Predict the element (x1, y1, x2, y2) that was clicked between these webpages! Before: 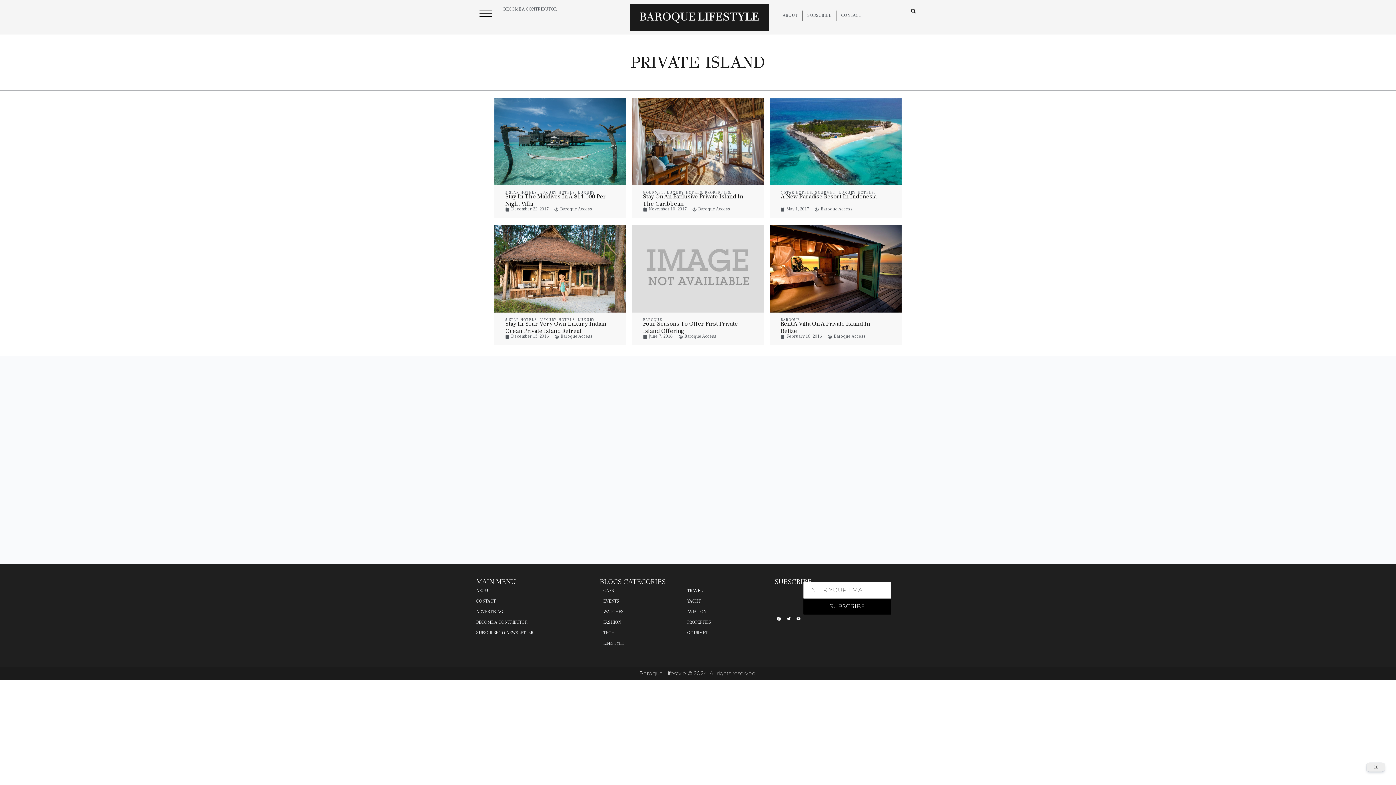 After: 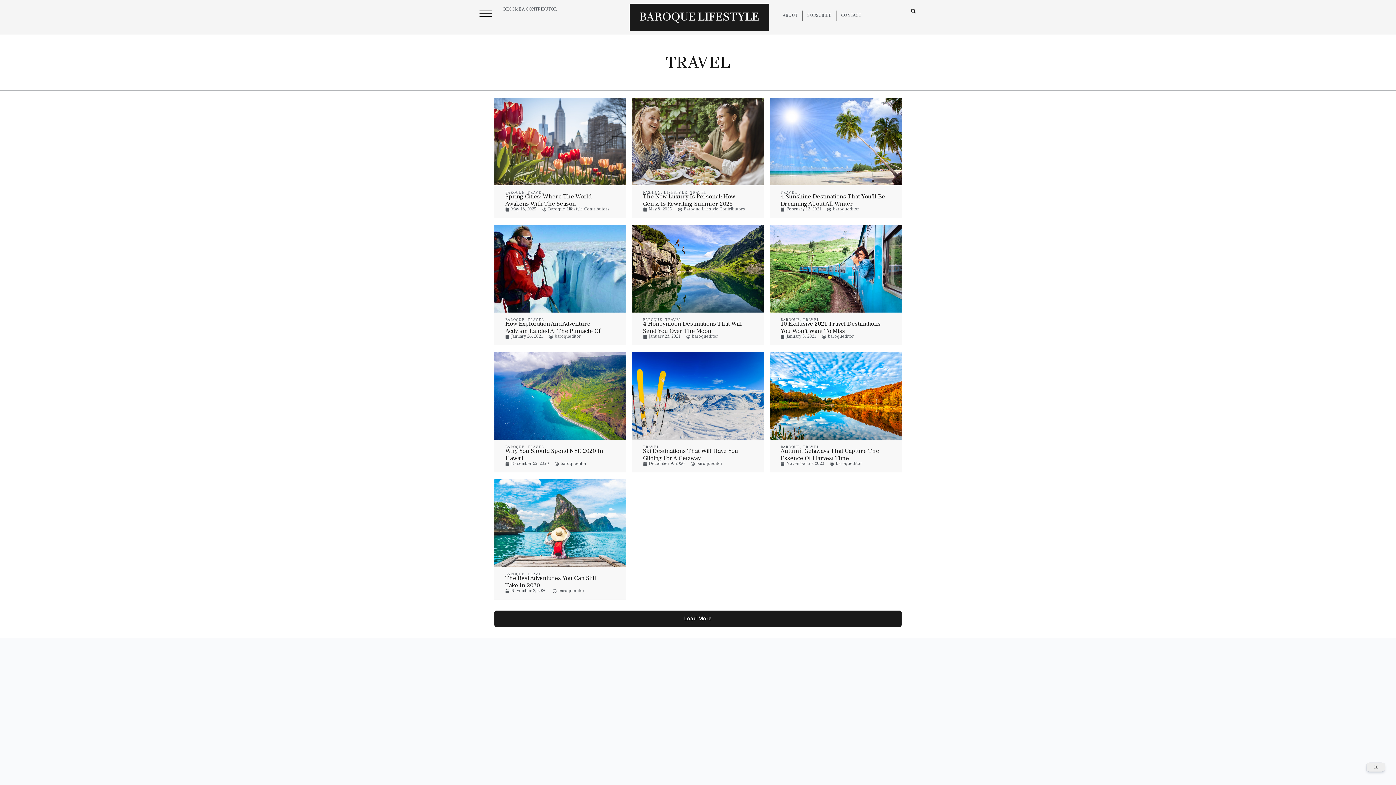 Action: label: TRAVEL bbox: (687, 585, 763, 596)